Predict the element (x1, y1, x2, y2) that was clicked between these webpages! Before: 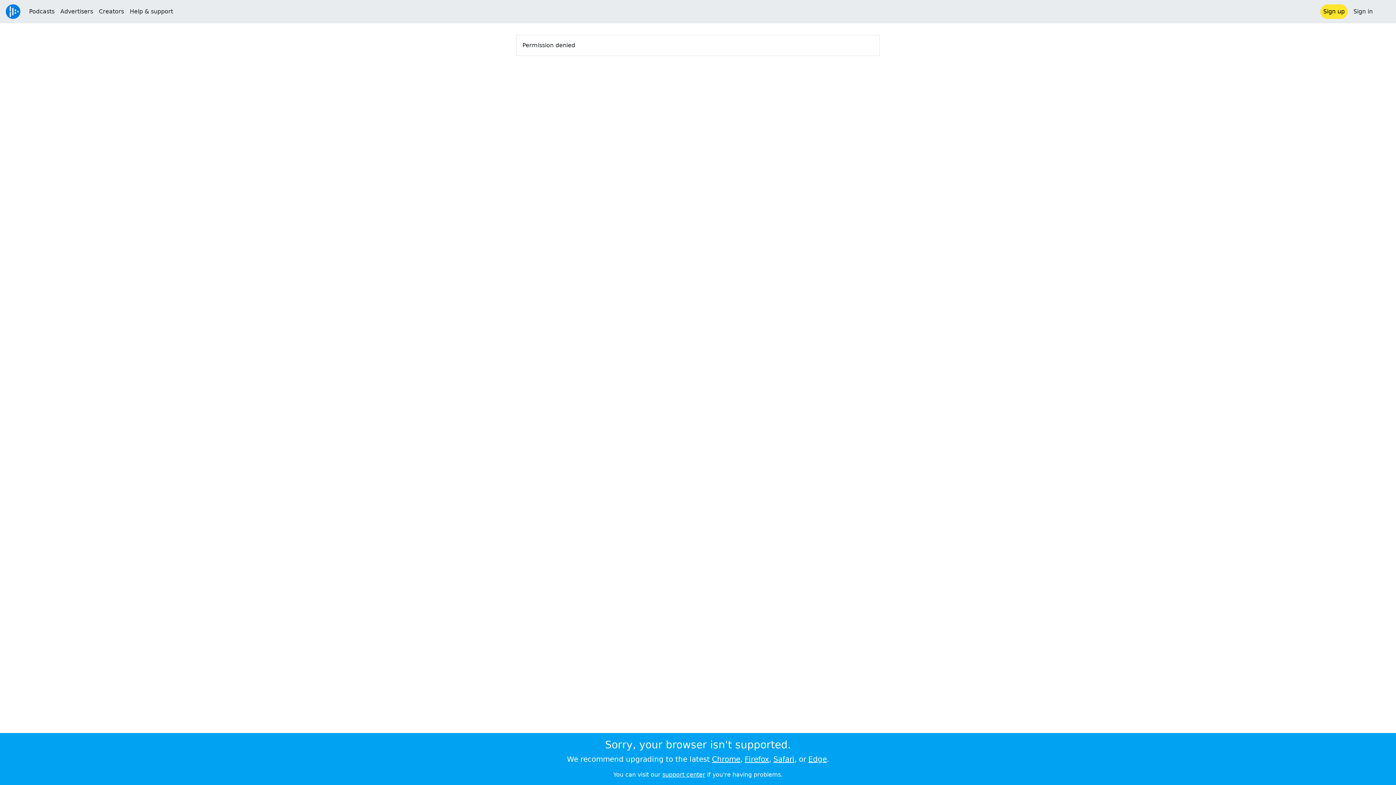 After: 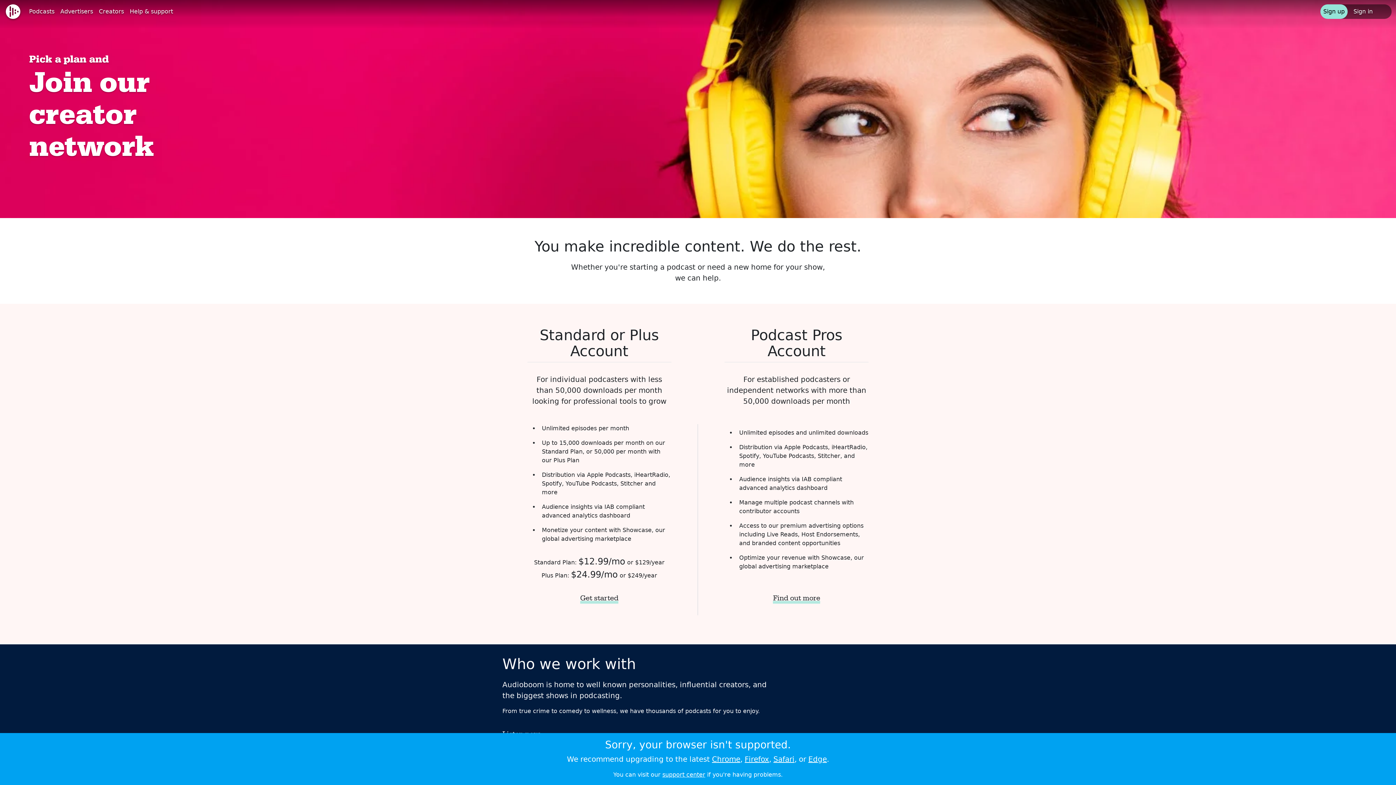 Action: label: Creators bbox: (96, 4, 126, 18)